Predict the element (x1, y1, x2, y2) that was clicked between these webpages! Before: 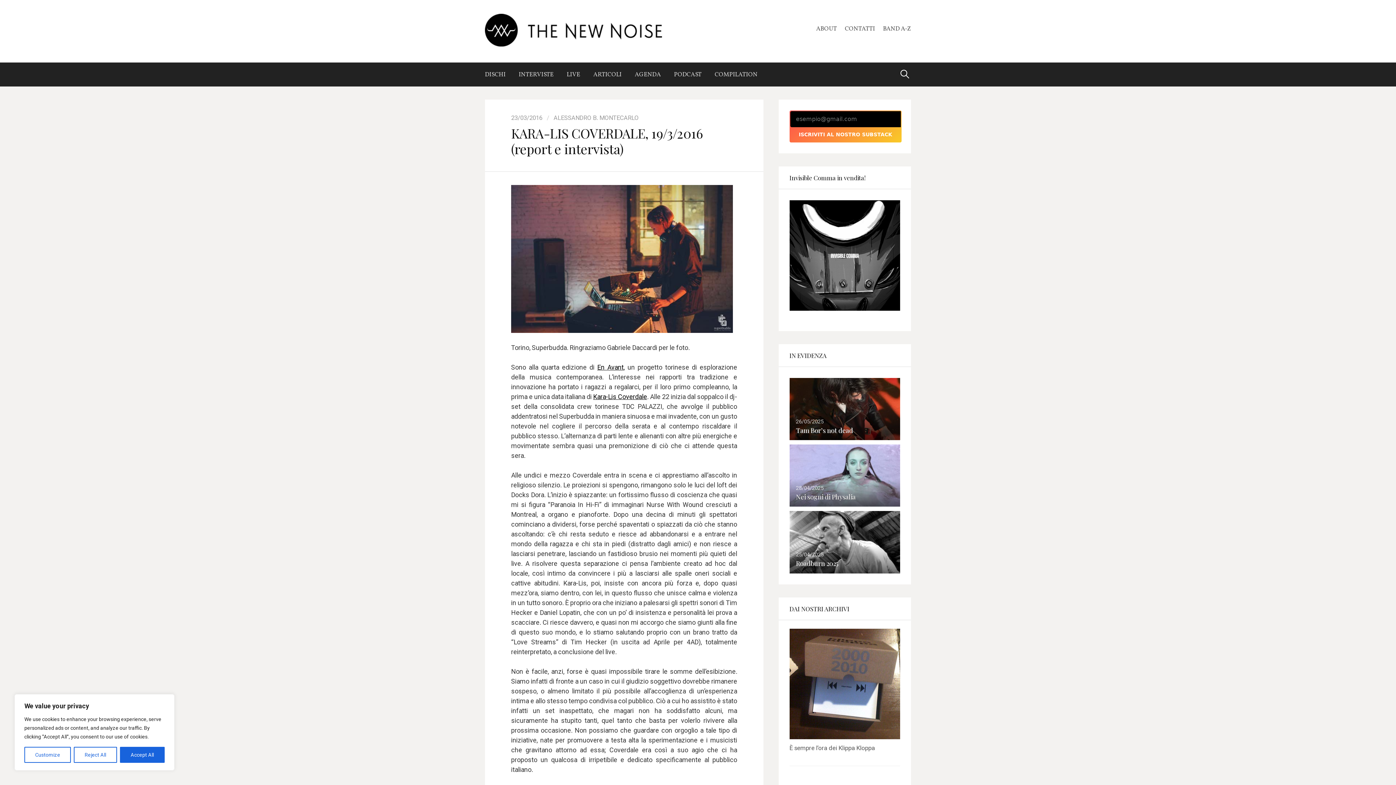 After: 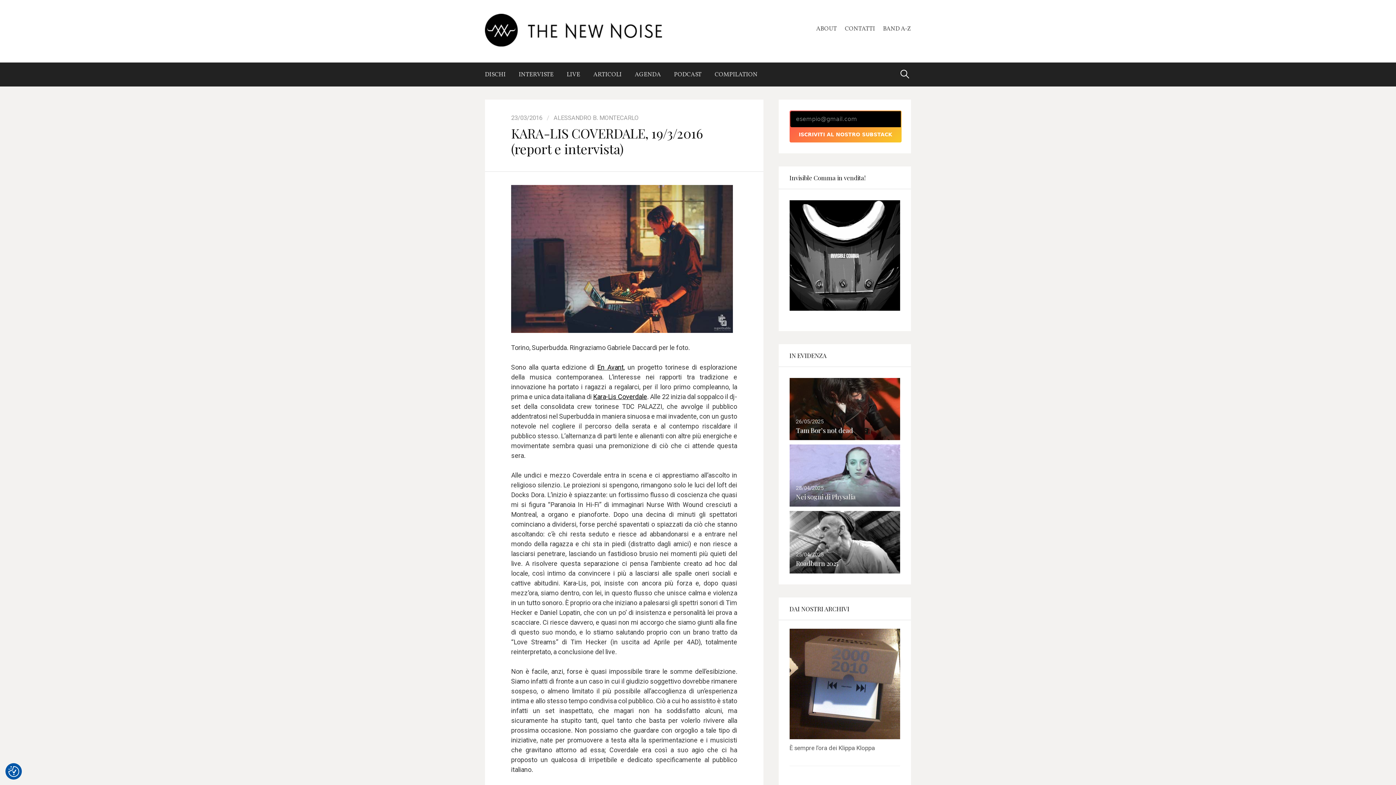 Action: label: Reject All bbox: (73, 747, 116, 763)